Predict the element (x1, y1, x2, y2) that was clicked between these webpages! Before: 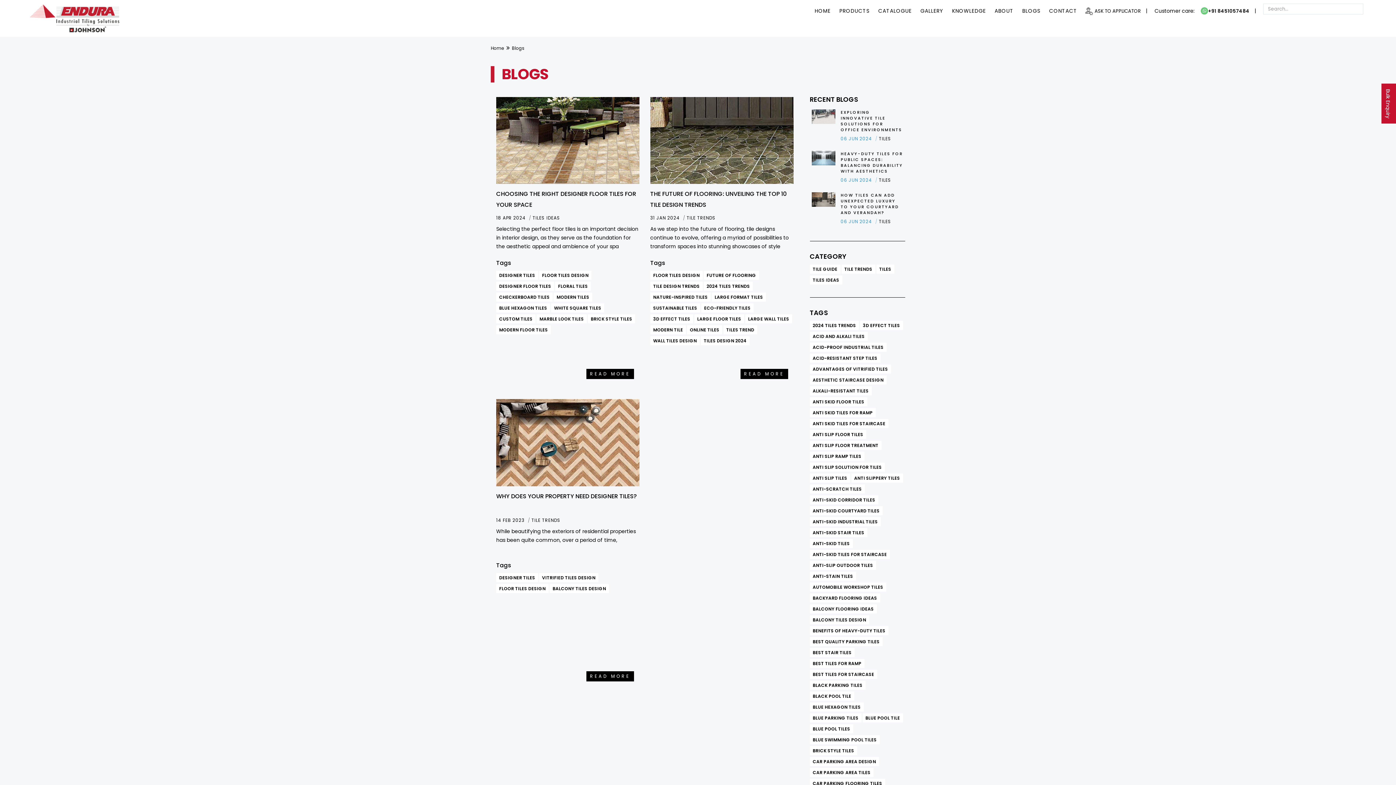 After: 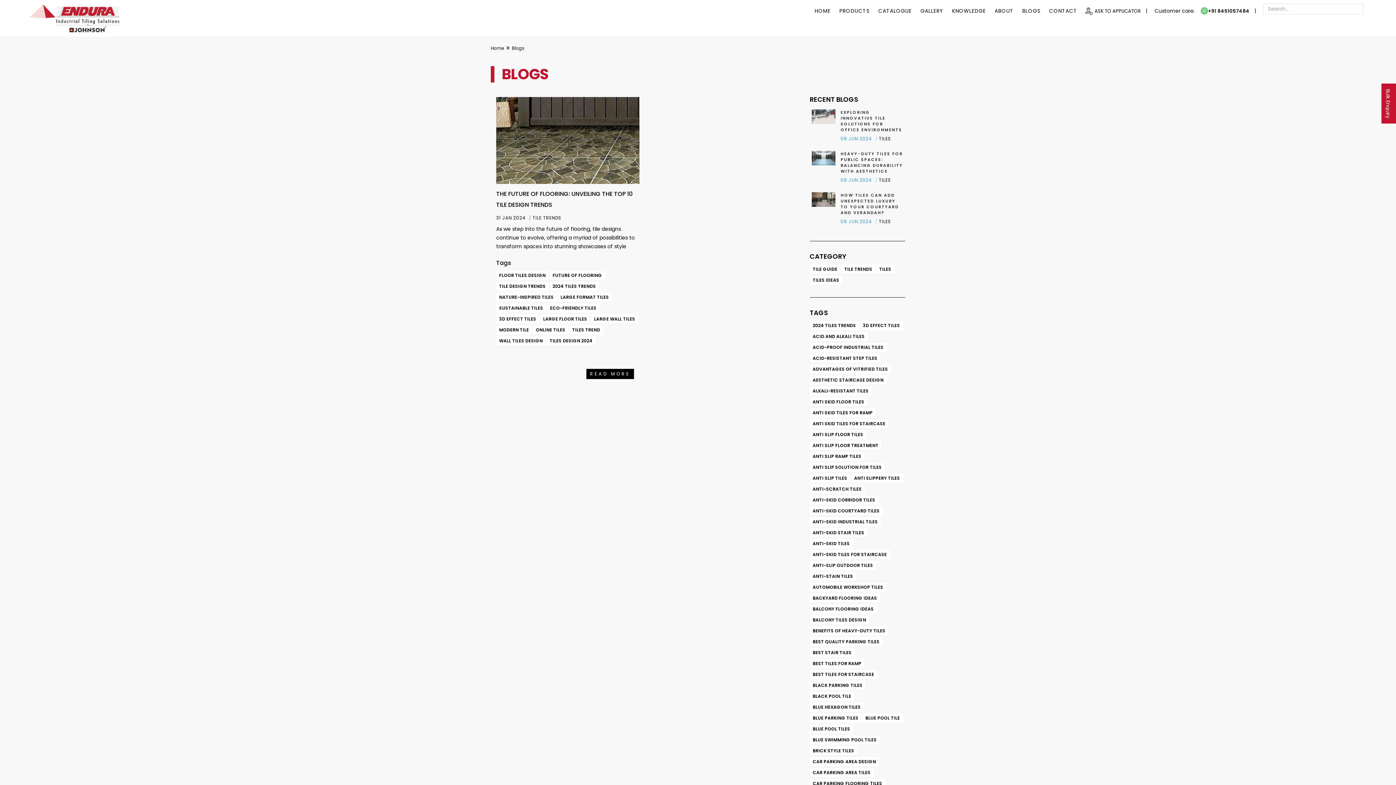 Action: label: ONLINE TILES bbox: (687, 325, 722, 334)